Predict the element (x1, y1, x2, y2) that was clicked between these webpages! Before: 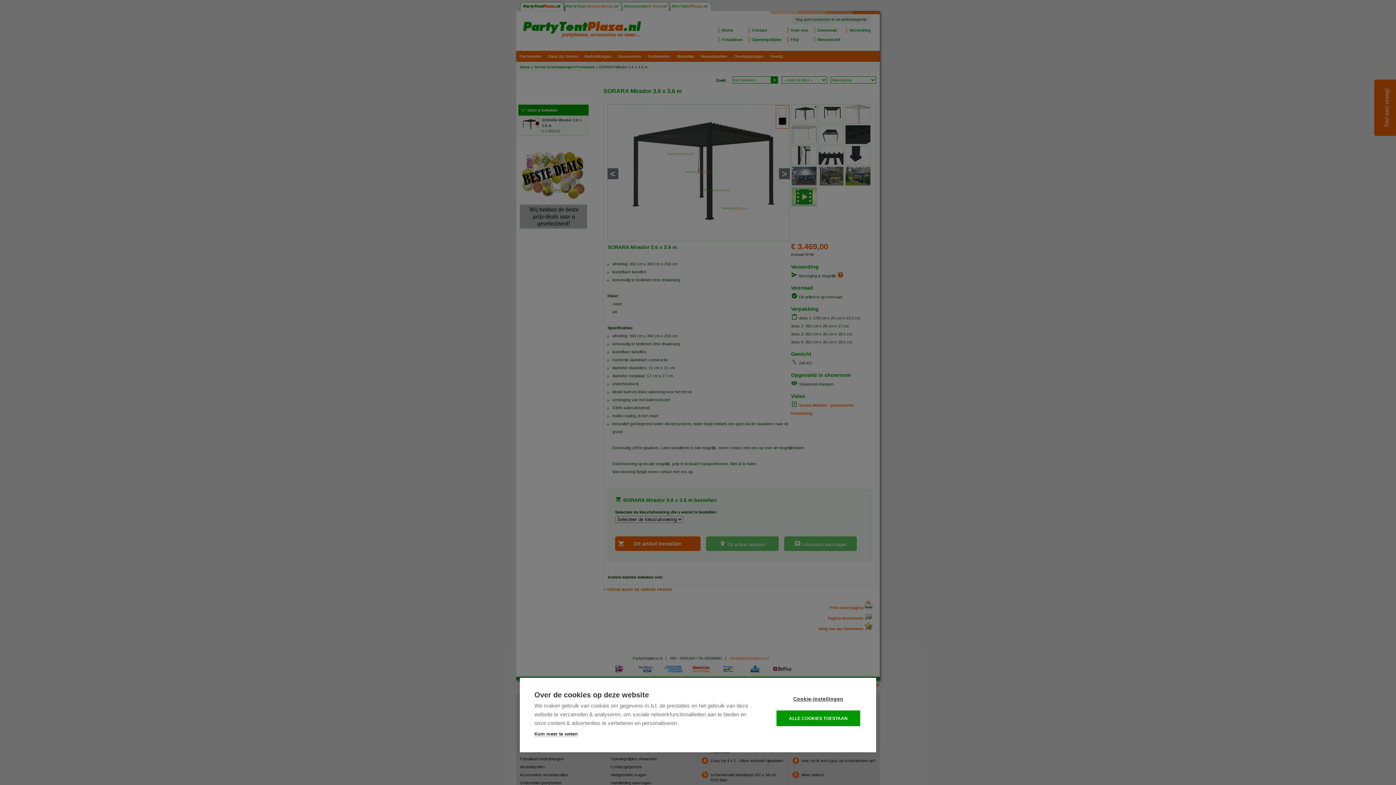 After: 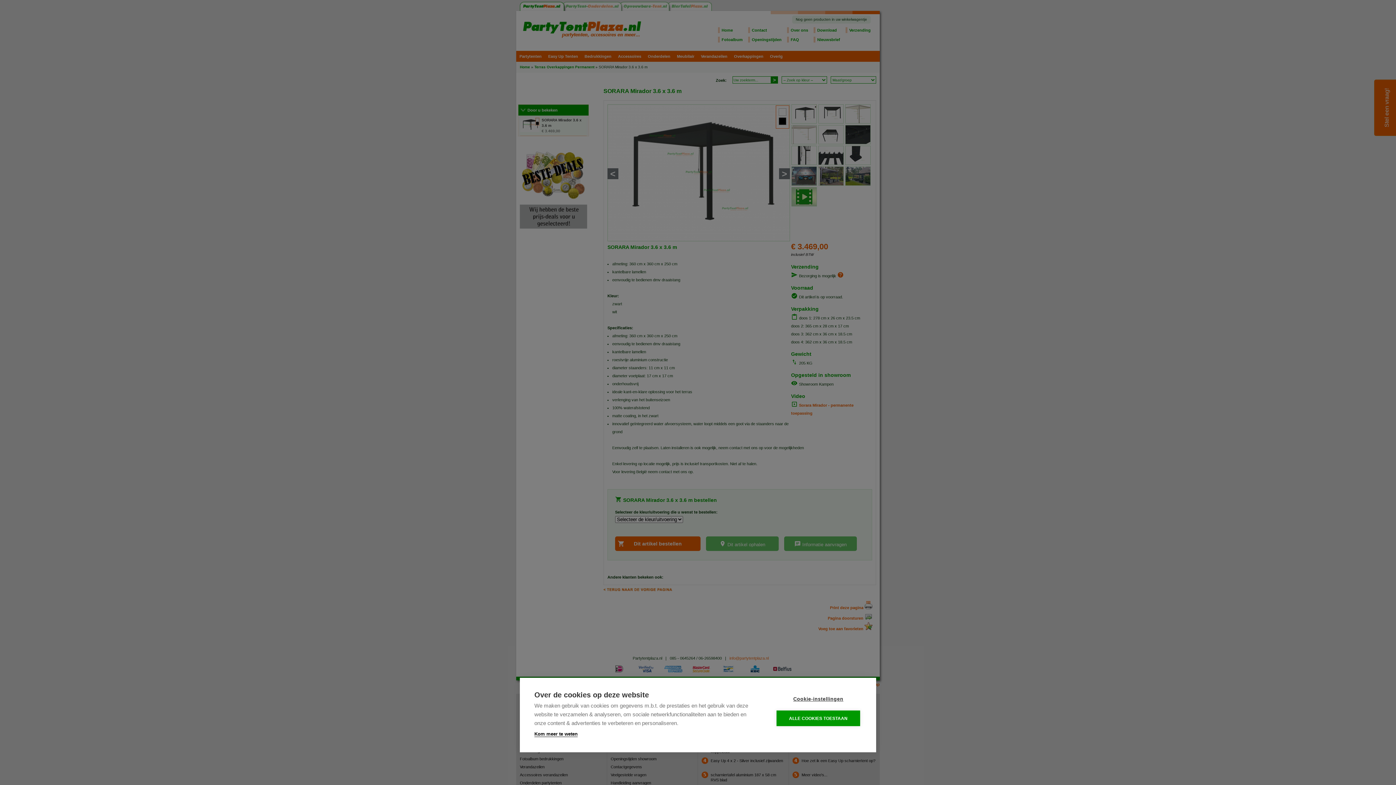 Action: label: Kom meer te weten bbox: (534, 731, 577, 737)